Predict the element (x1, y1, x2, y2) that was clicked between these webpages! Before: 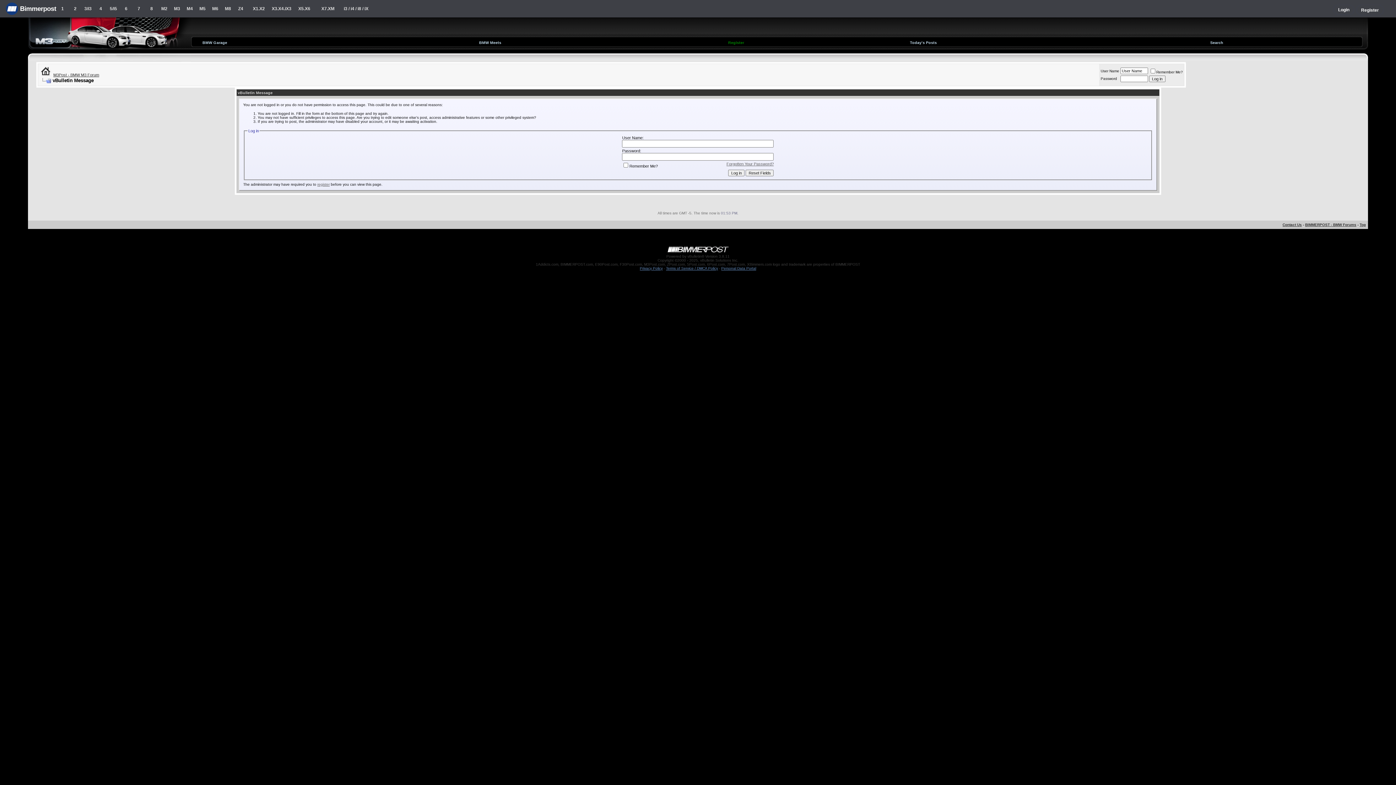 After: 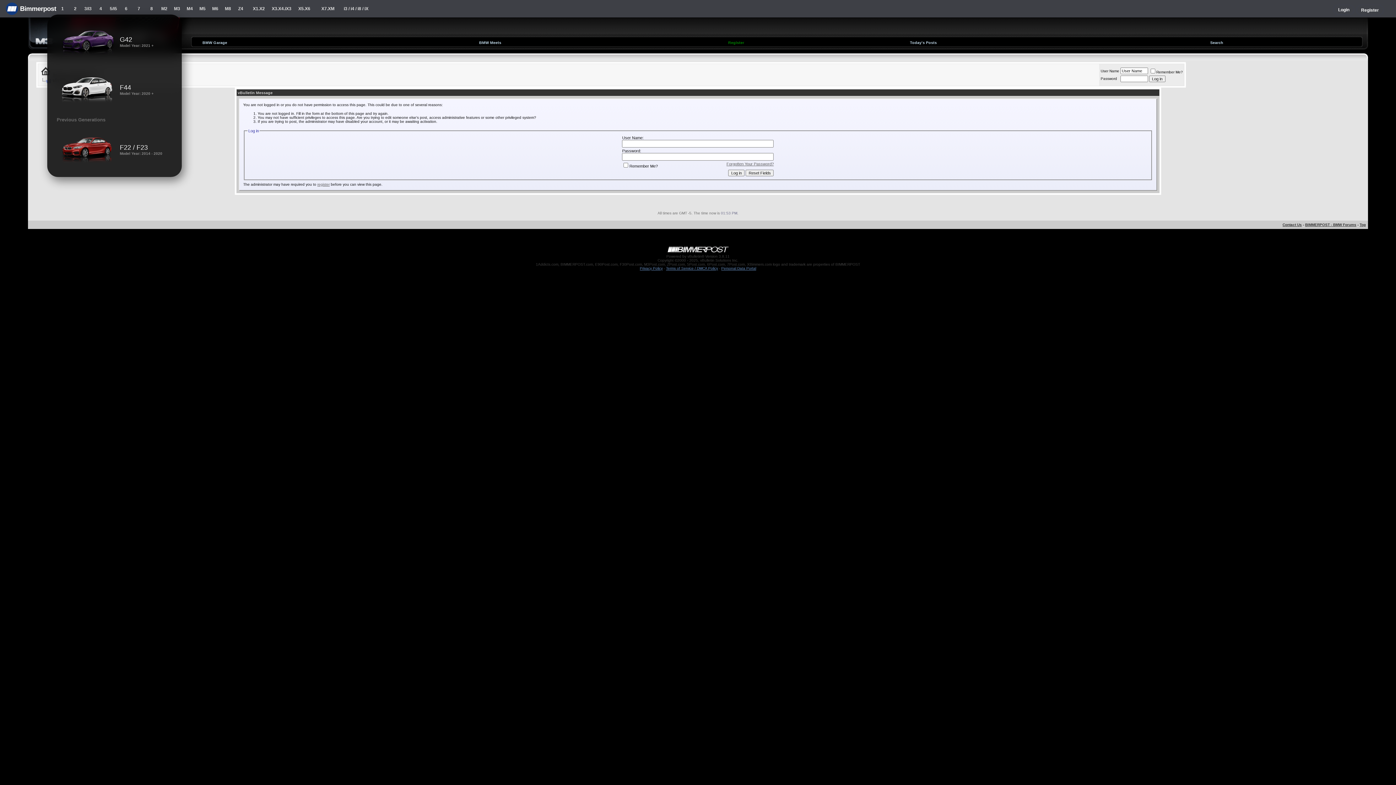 Action: bbox: (68, 0, 81, 17) label: 2